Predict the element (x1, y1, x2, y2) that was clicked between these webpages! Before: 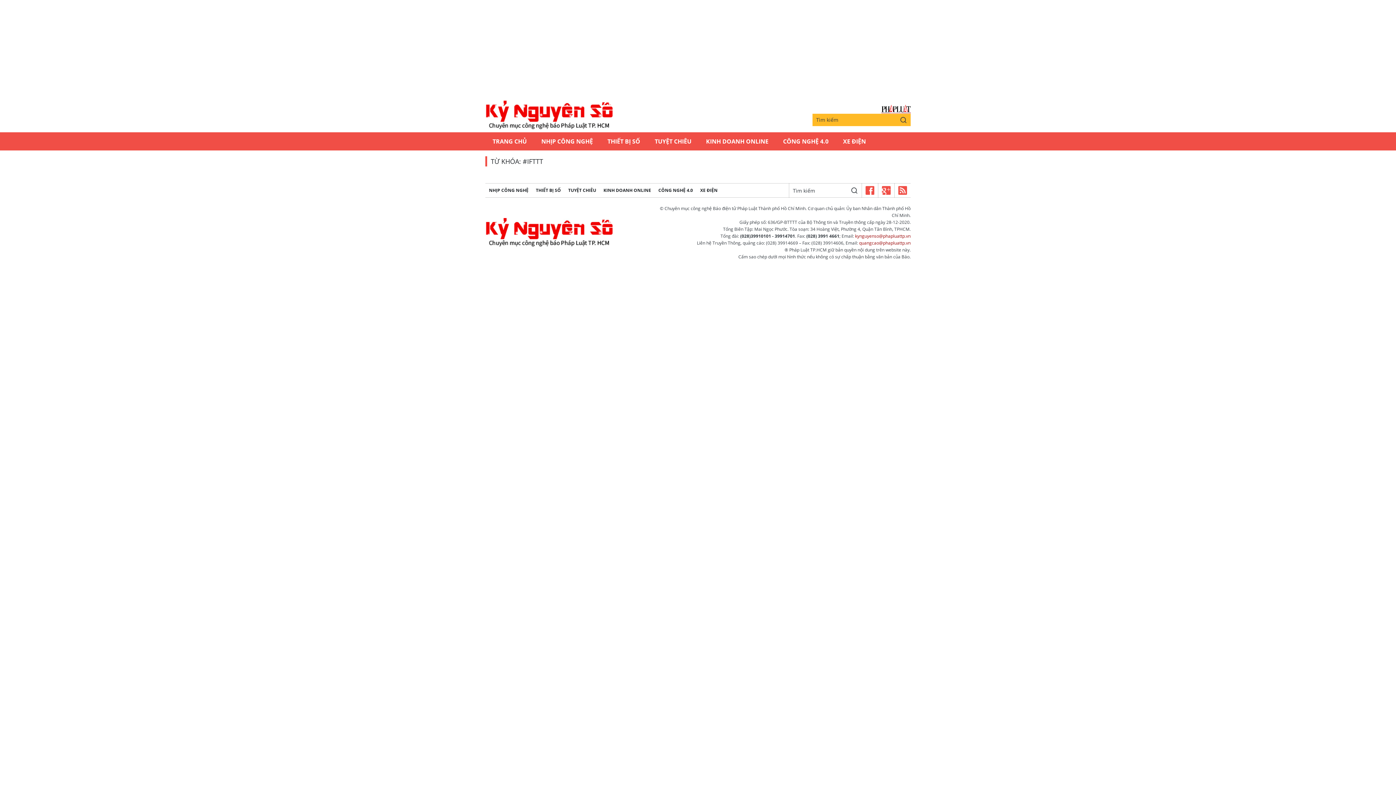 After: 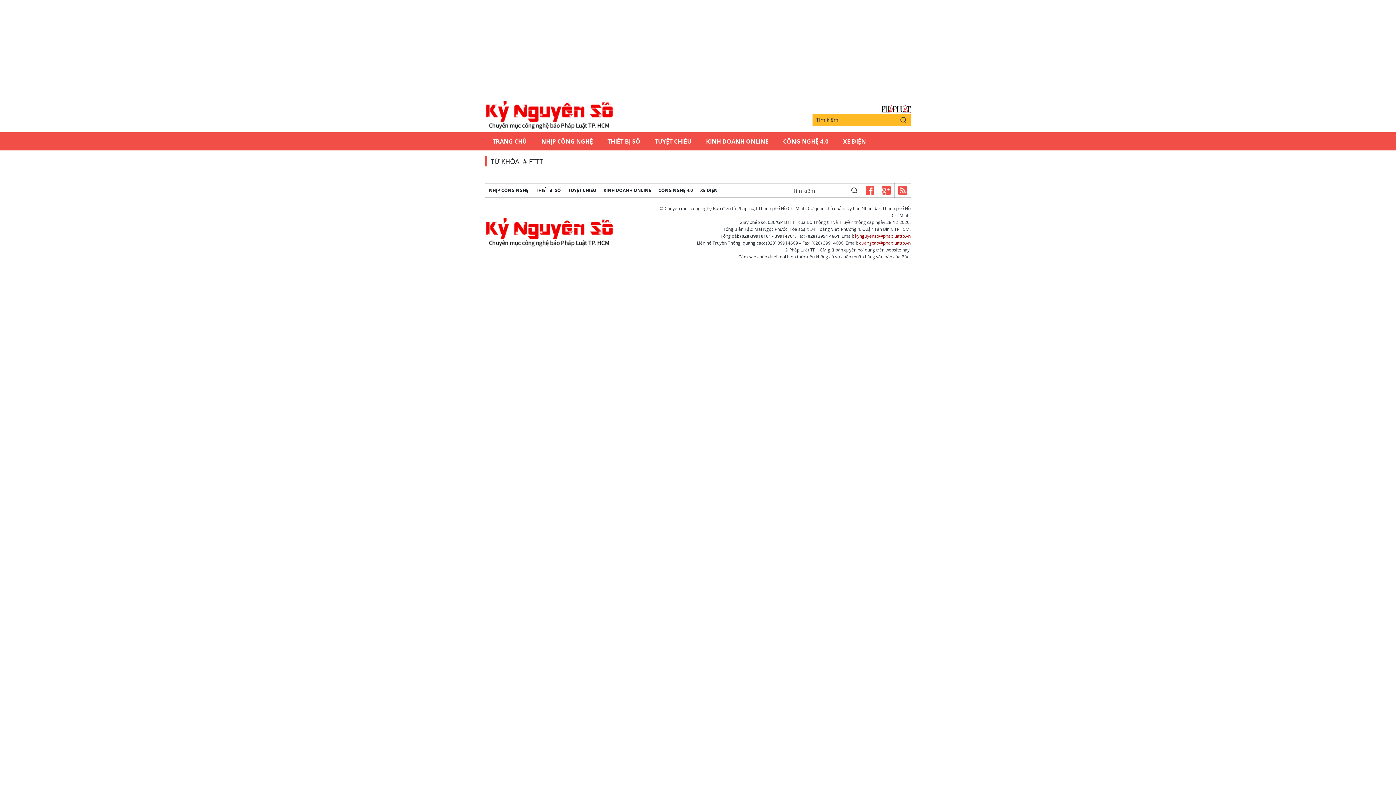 Action: bbox: (861, 183, 878, 197)